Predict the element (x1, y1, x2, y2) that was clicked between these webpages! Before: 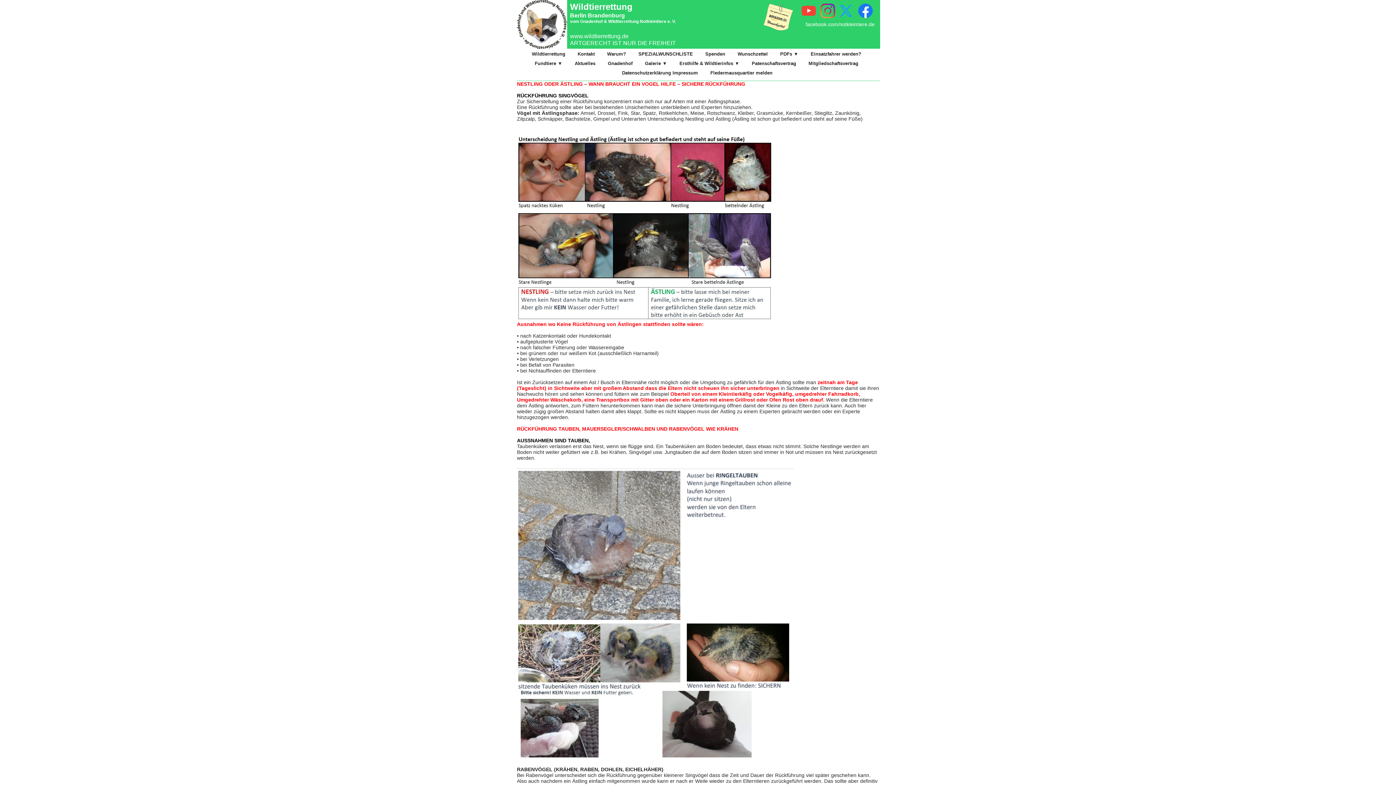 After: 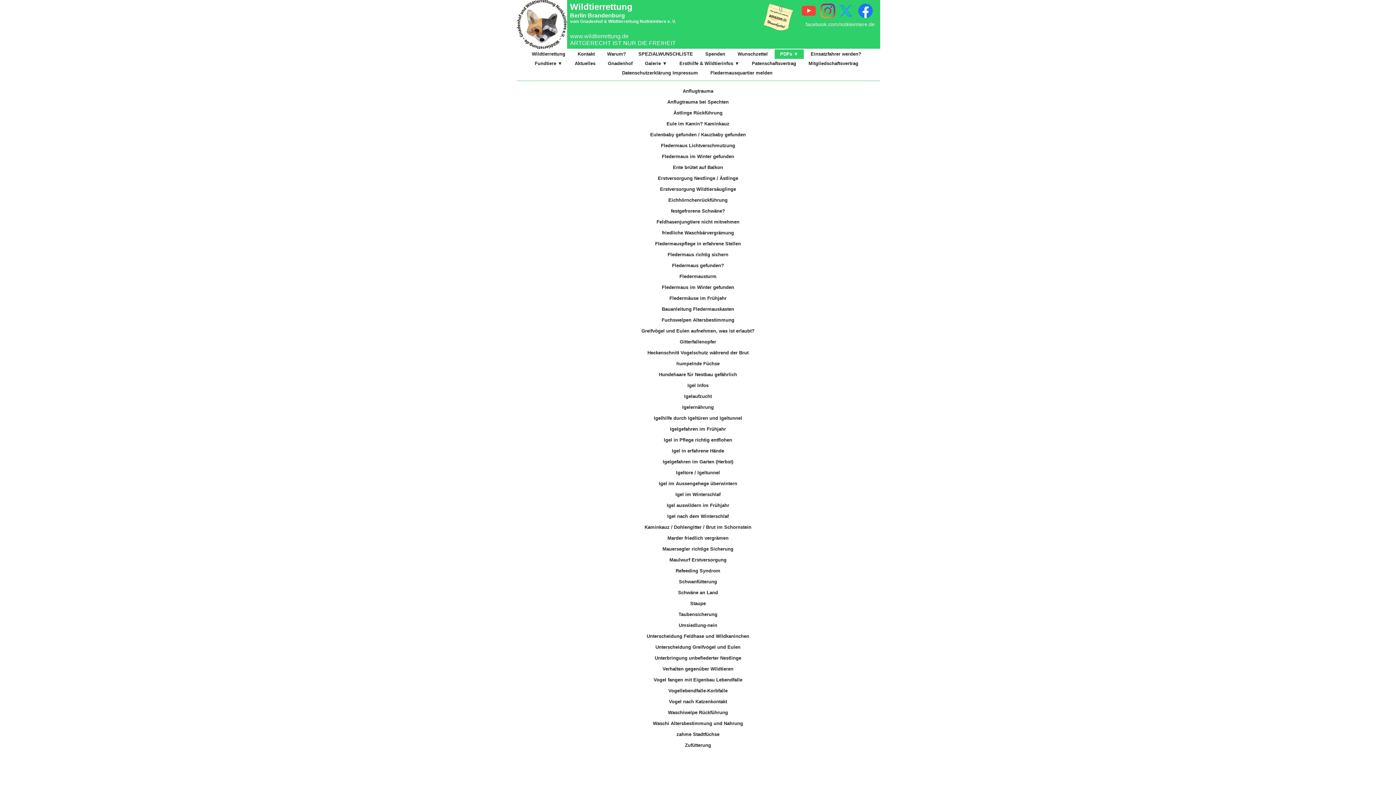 Action: bbox: (774, 49, 804, 58) label: PDFs ▼